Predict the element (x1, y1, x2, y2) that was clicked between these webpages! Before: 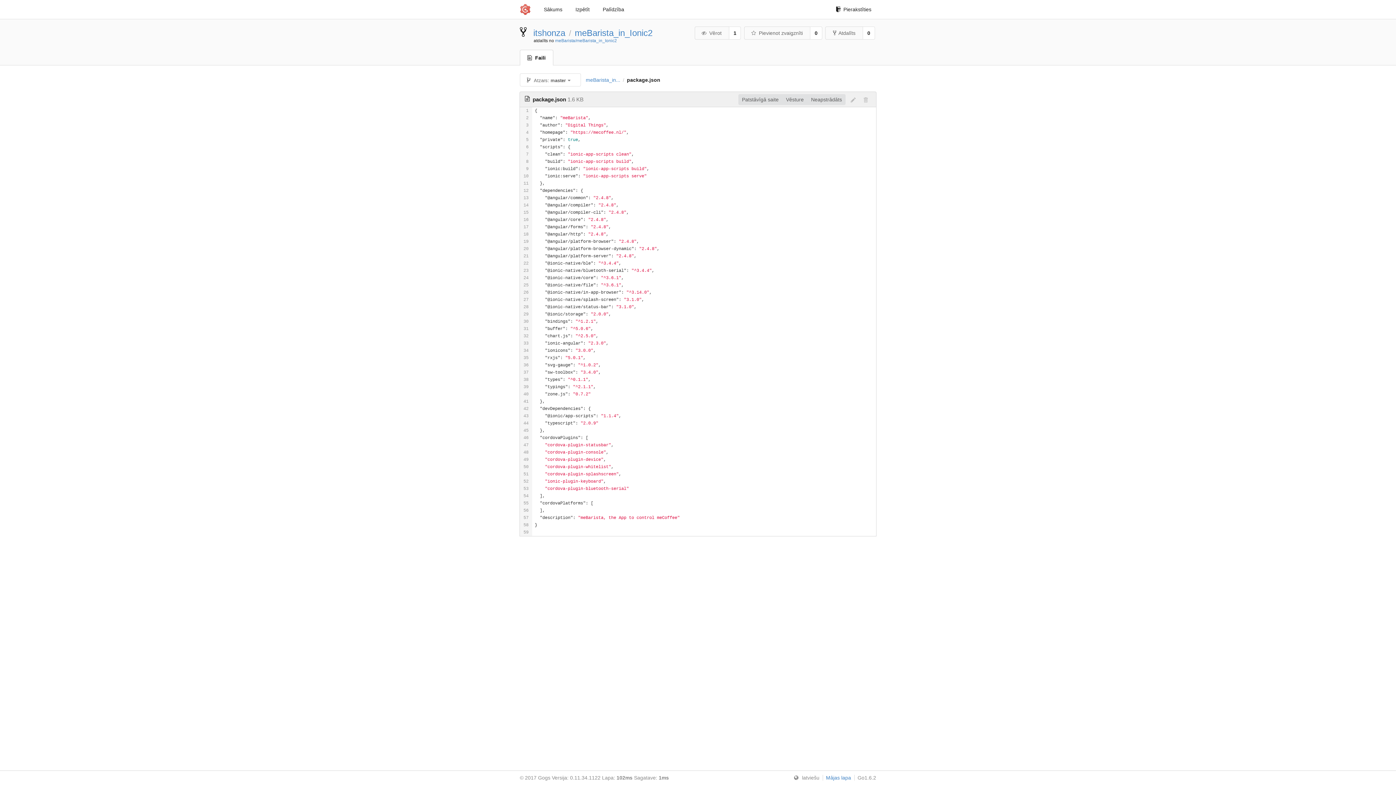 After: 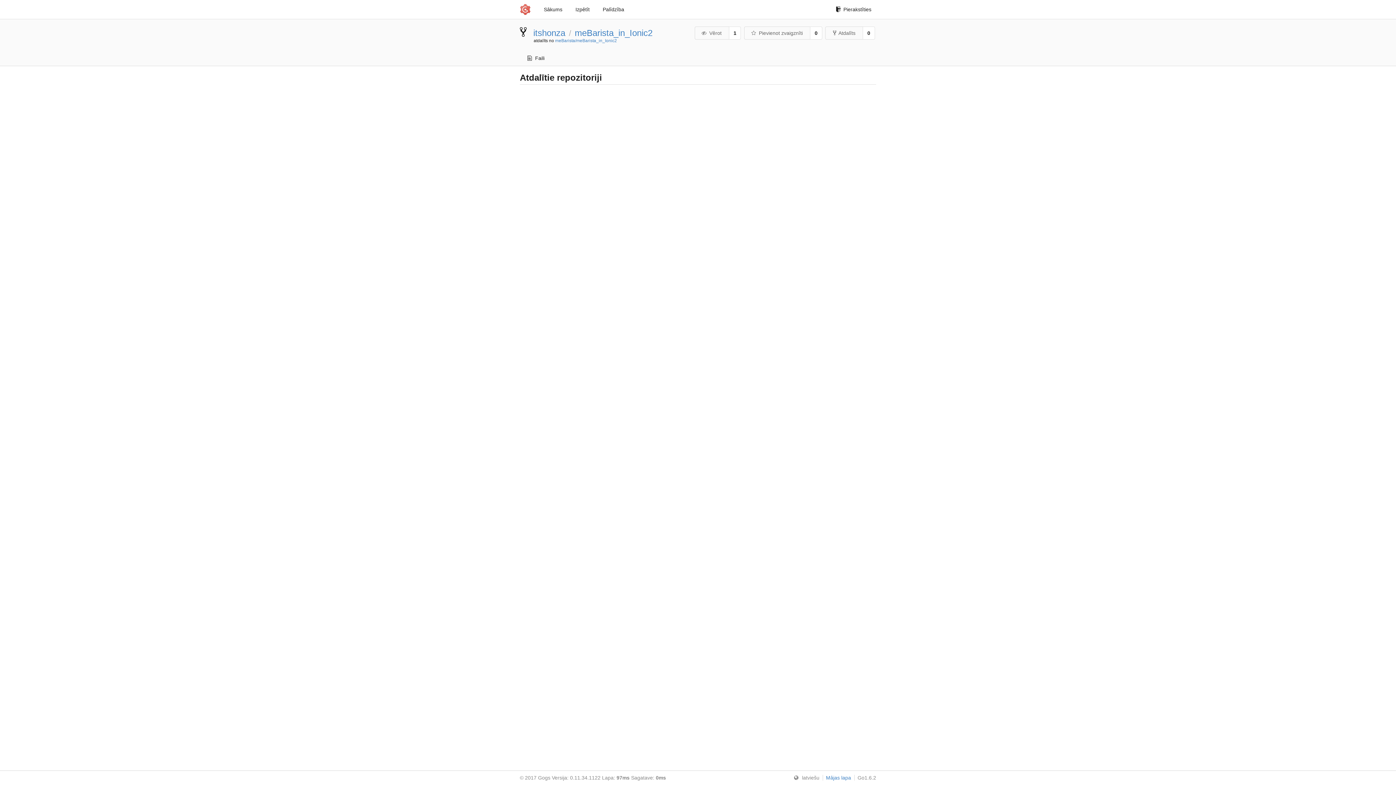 Action: bbox: (862, 26, 875, 39) label: 0